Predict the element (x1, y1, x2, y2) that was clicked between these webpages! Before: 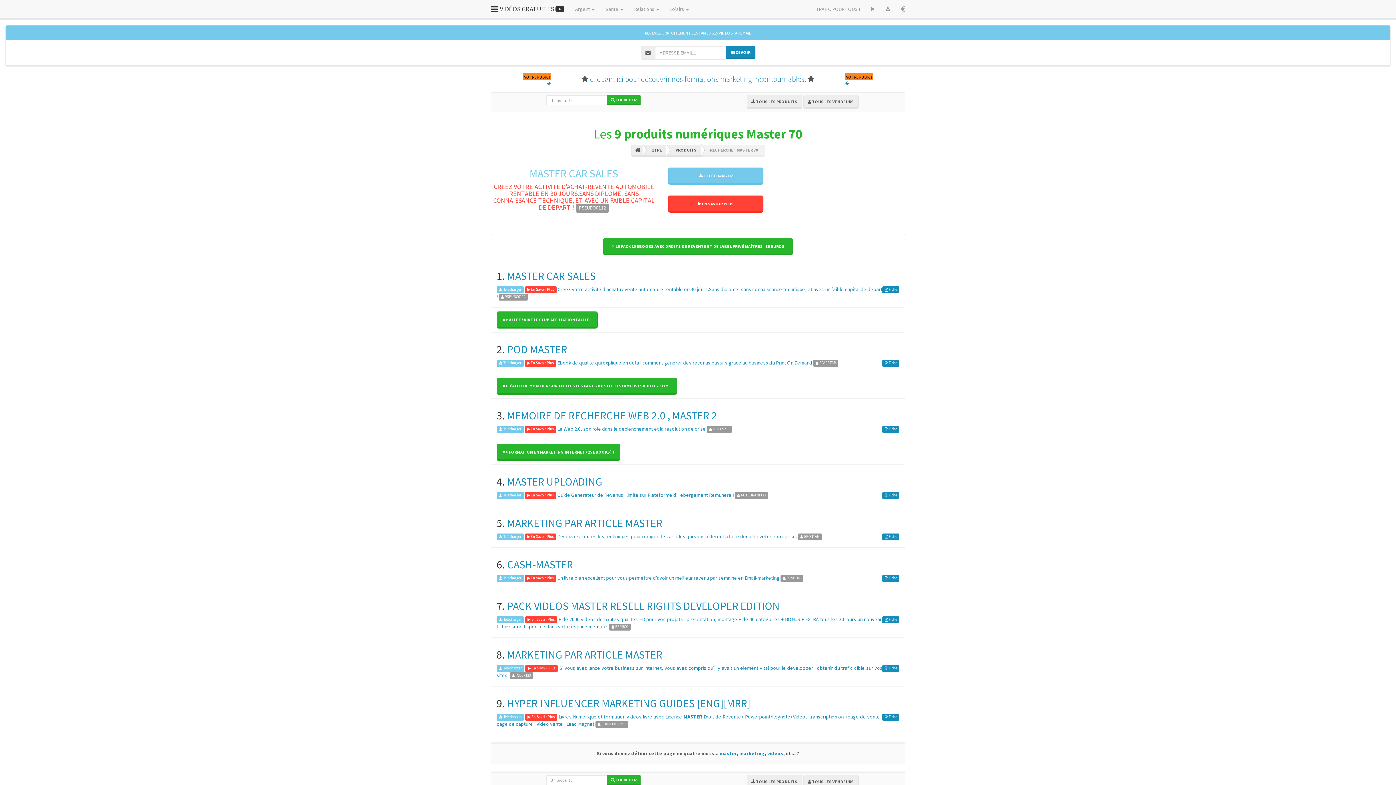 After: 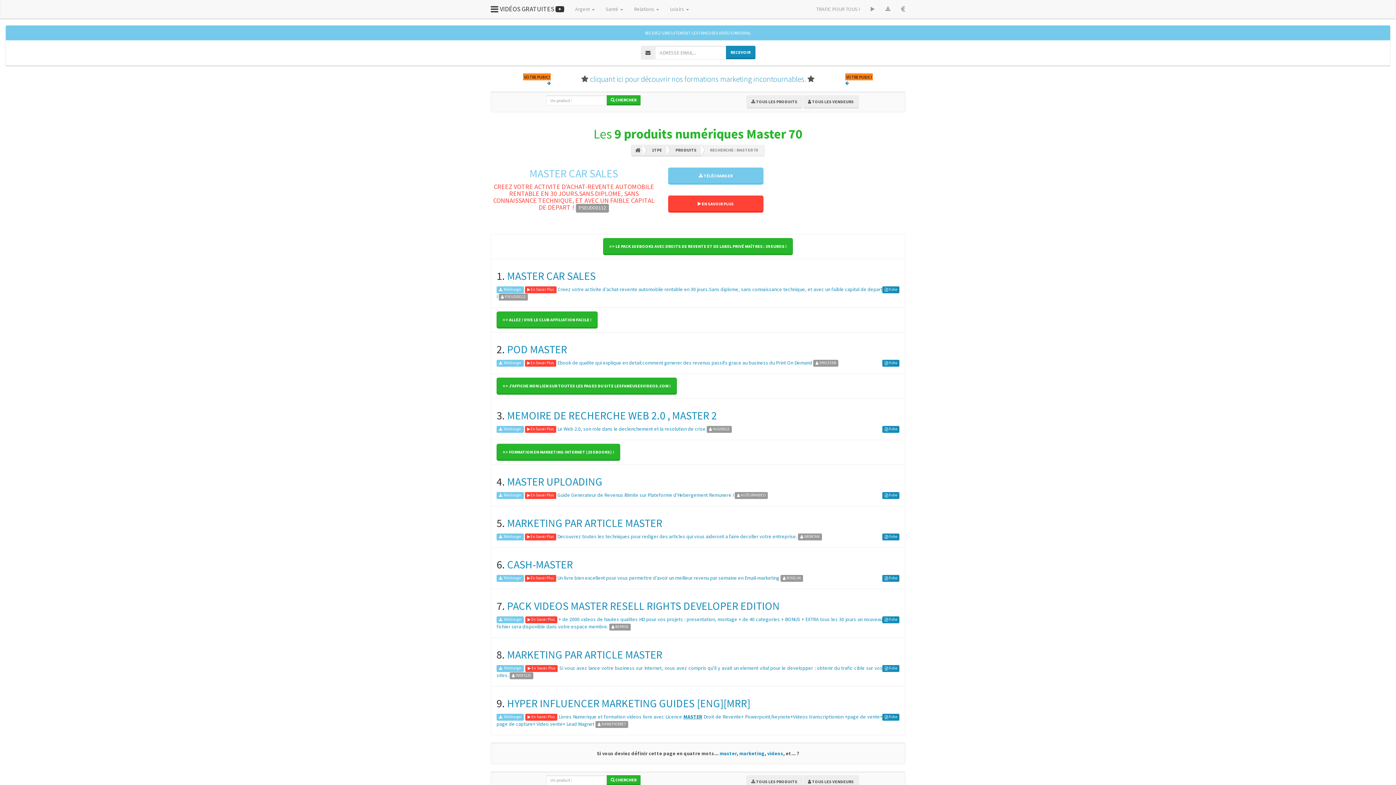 Action: label:  En Savoir Plus bbox: (525, 616, 557, 622)